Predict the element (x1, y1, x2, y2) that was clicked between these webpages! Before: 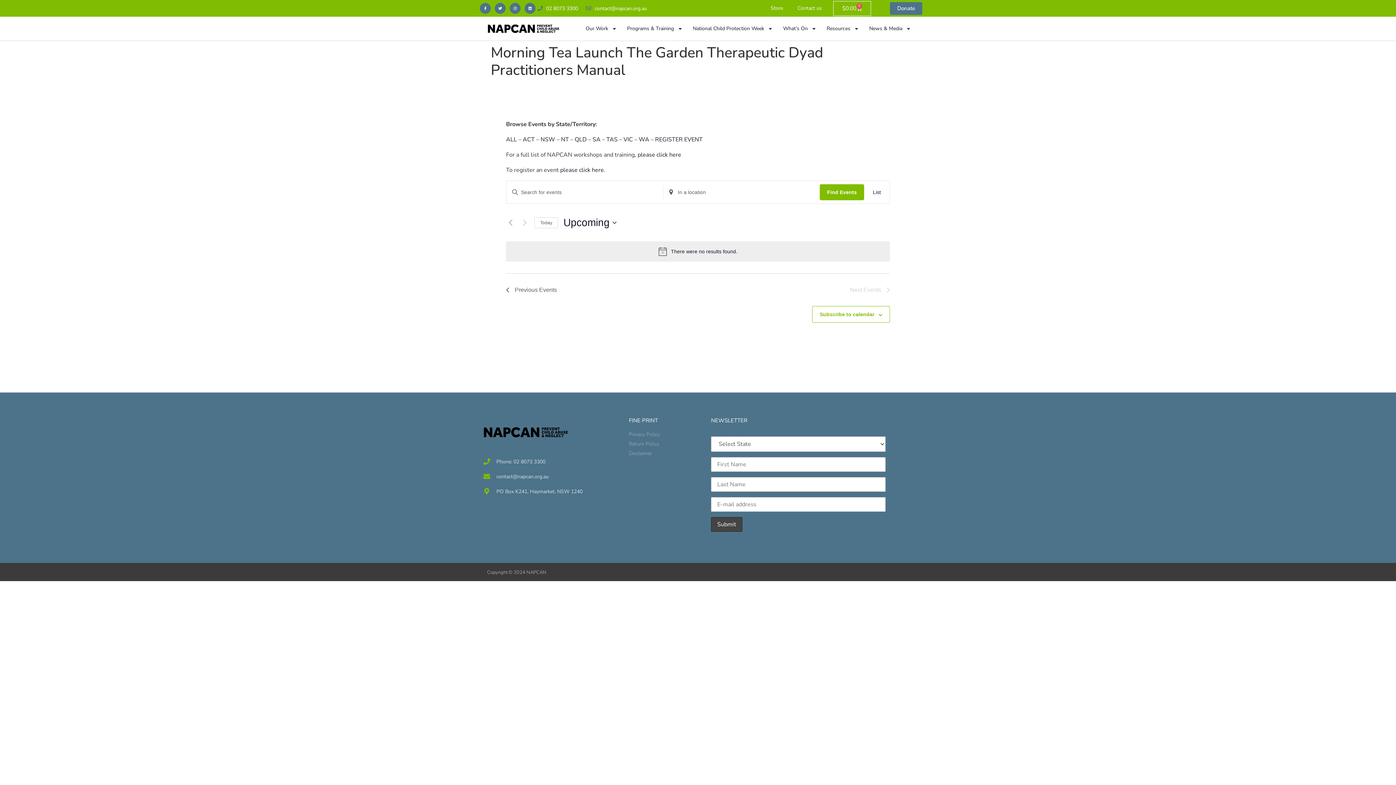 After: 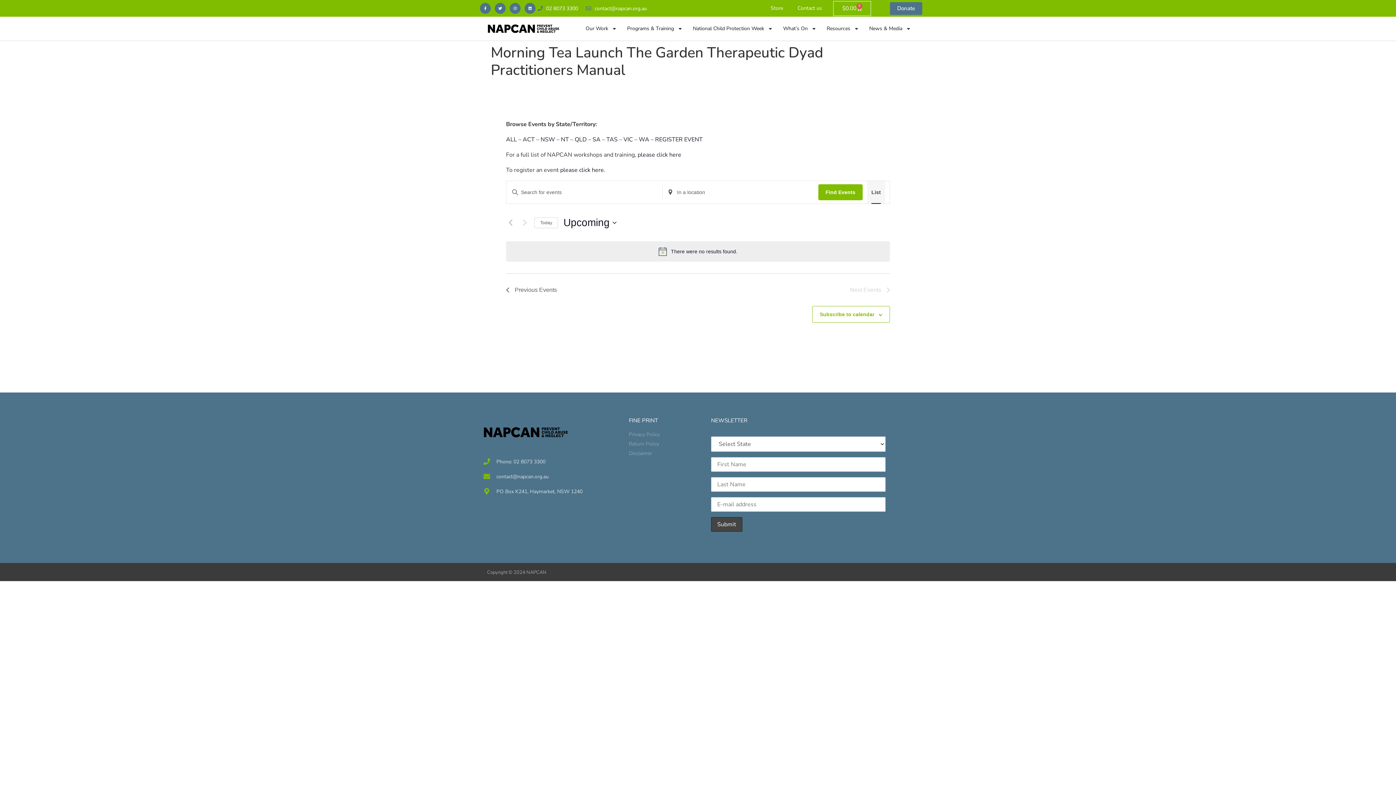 Action: bbox: (873, 181, 881, 203) label: List